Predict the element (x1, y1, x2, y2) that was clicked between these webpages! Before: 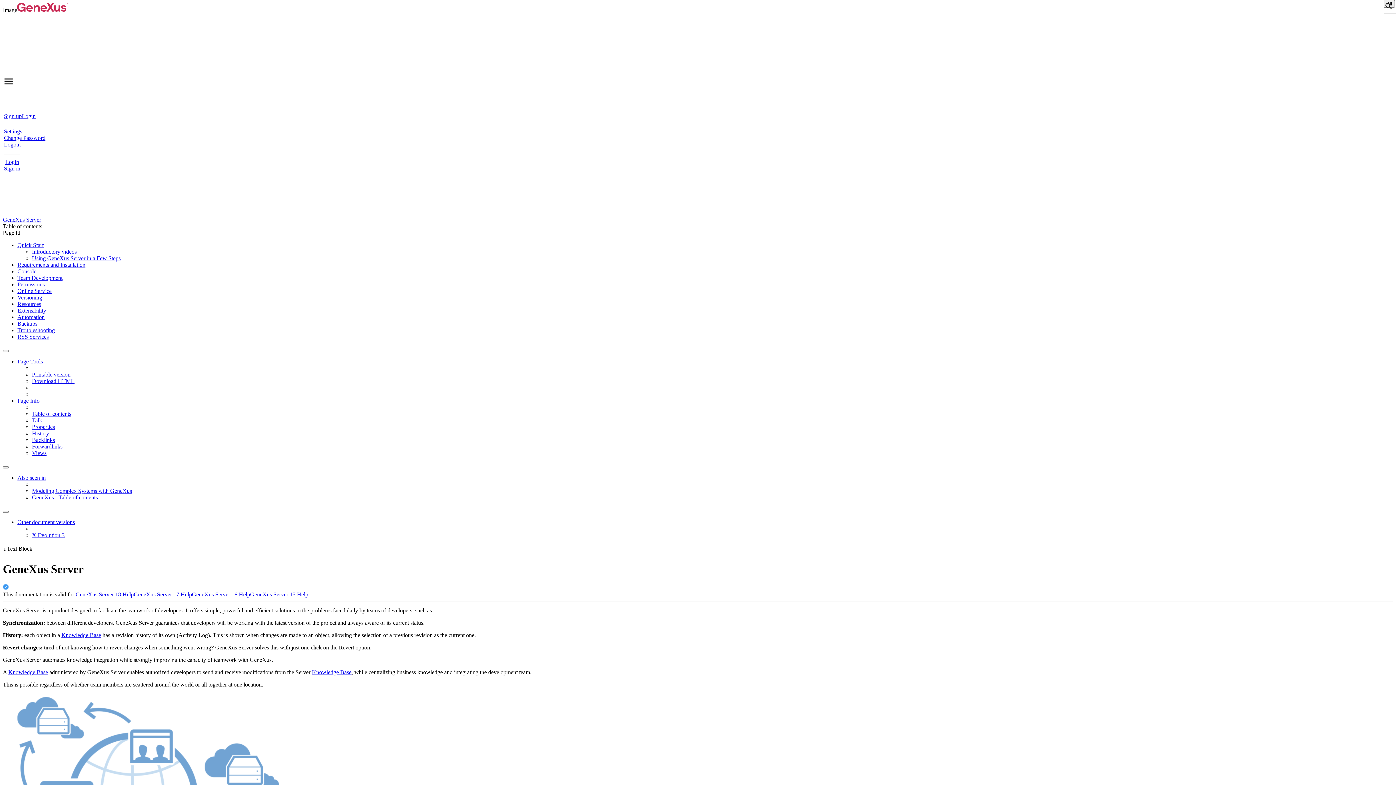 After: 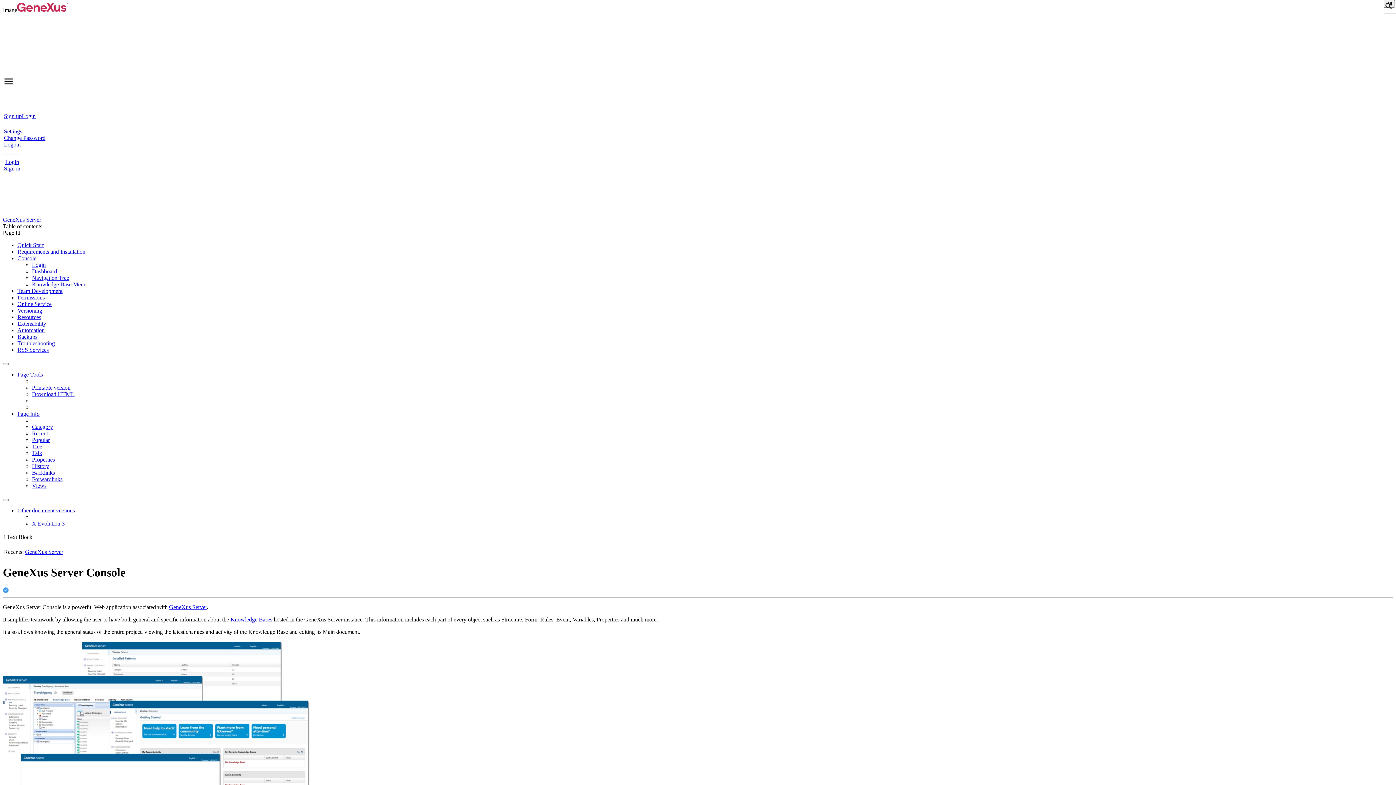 Action: label: Console bbox: (17, 268, 36, 274)